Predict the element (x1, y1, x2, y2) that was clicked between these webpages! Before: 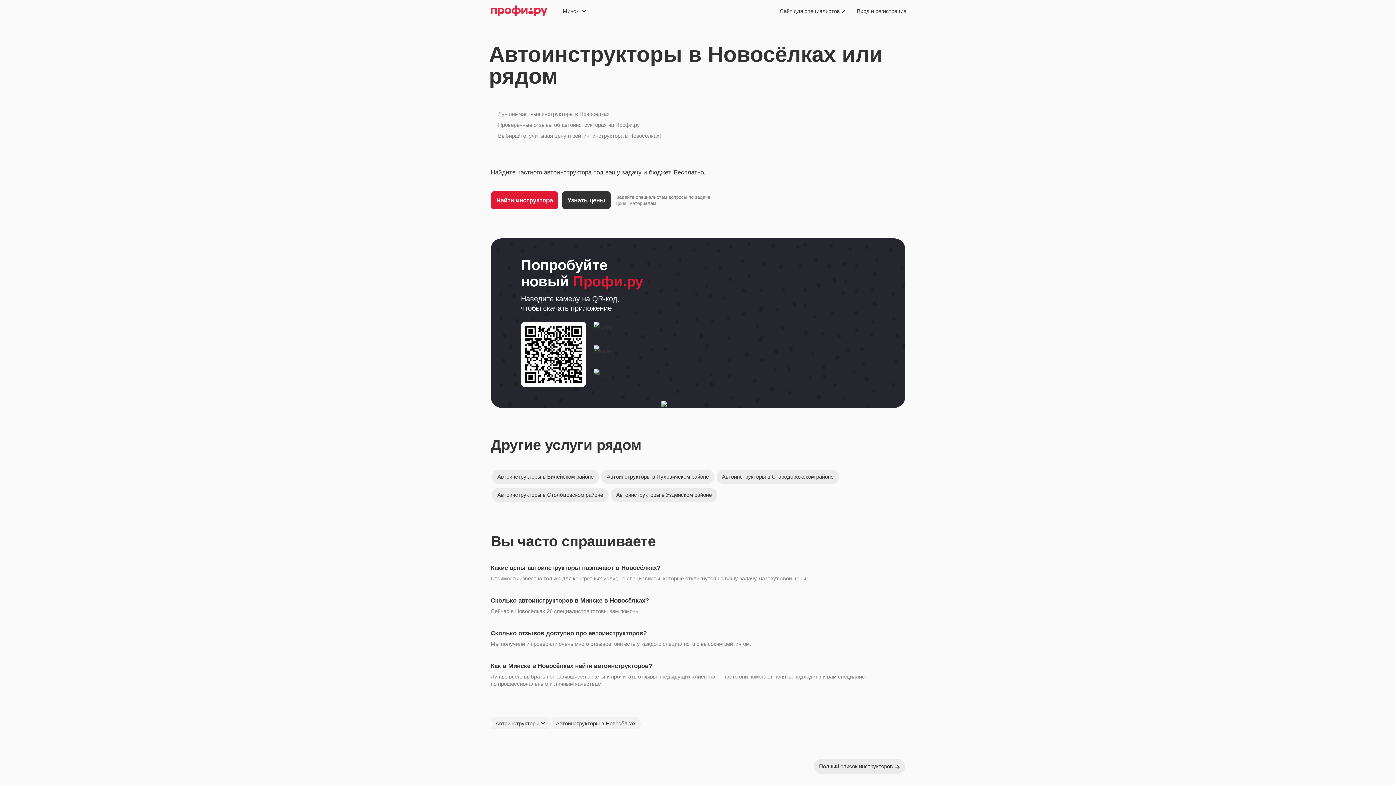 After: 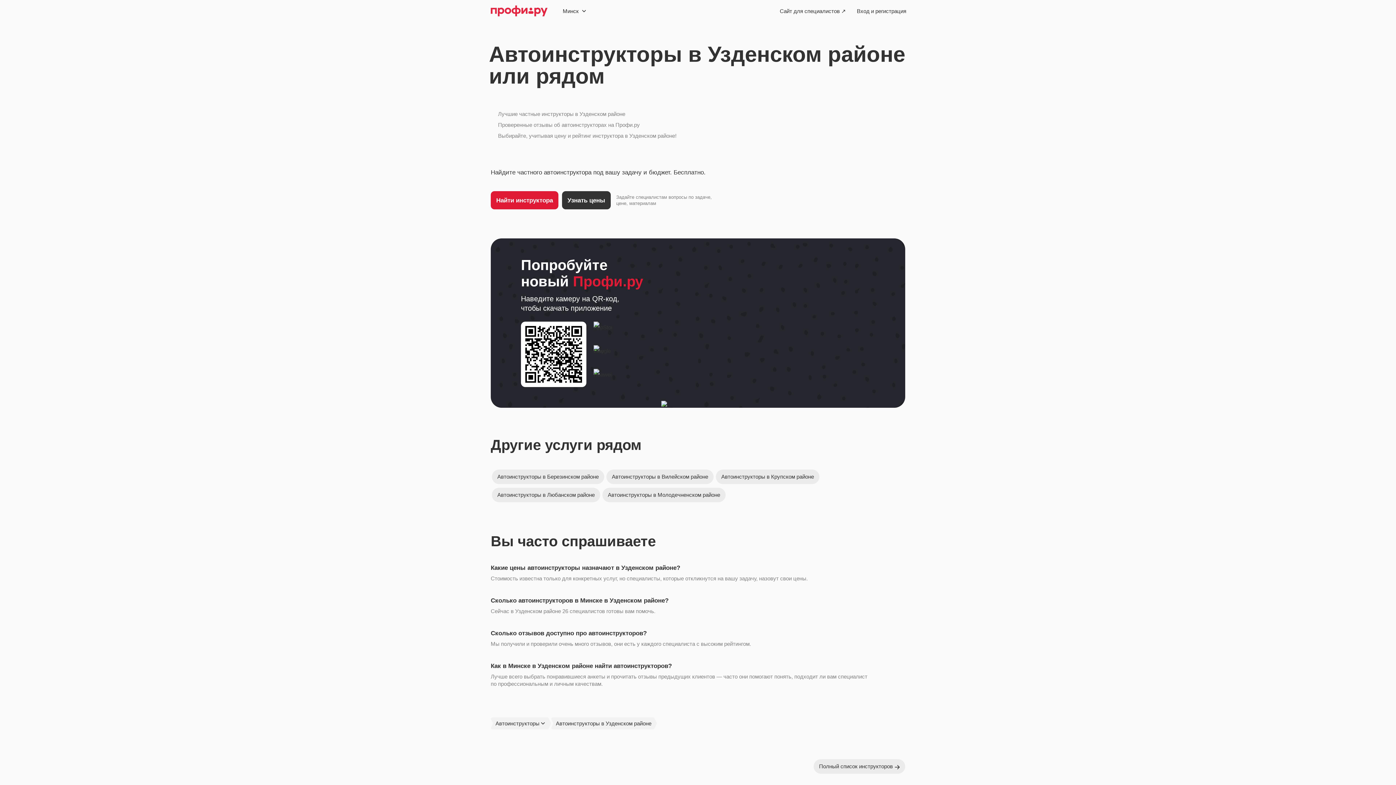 Action: bbox: (610, 488, 717, 502) label: Автоинструкторы в Узденском районе